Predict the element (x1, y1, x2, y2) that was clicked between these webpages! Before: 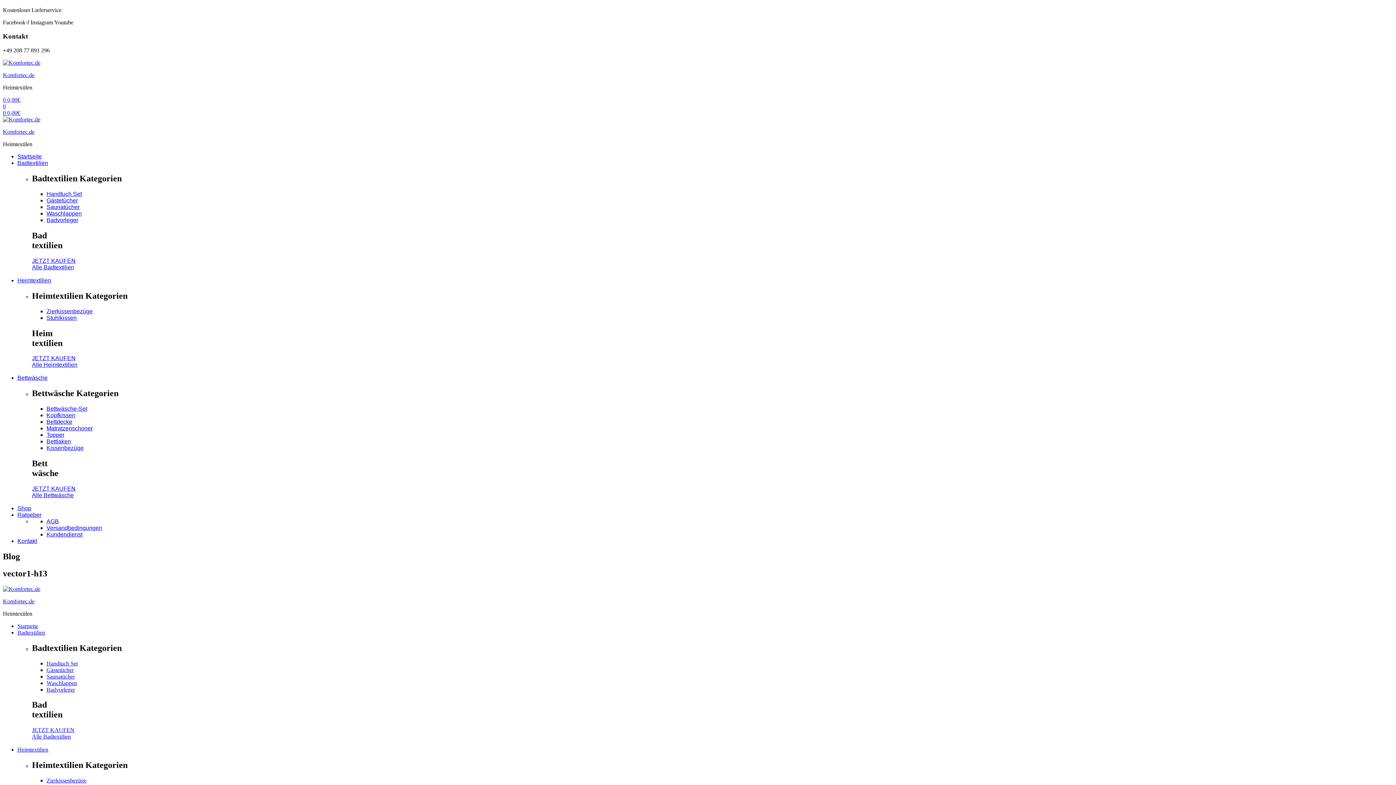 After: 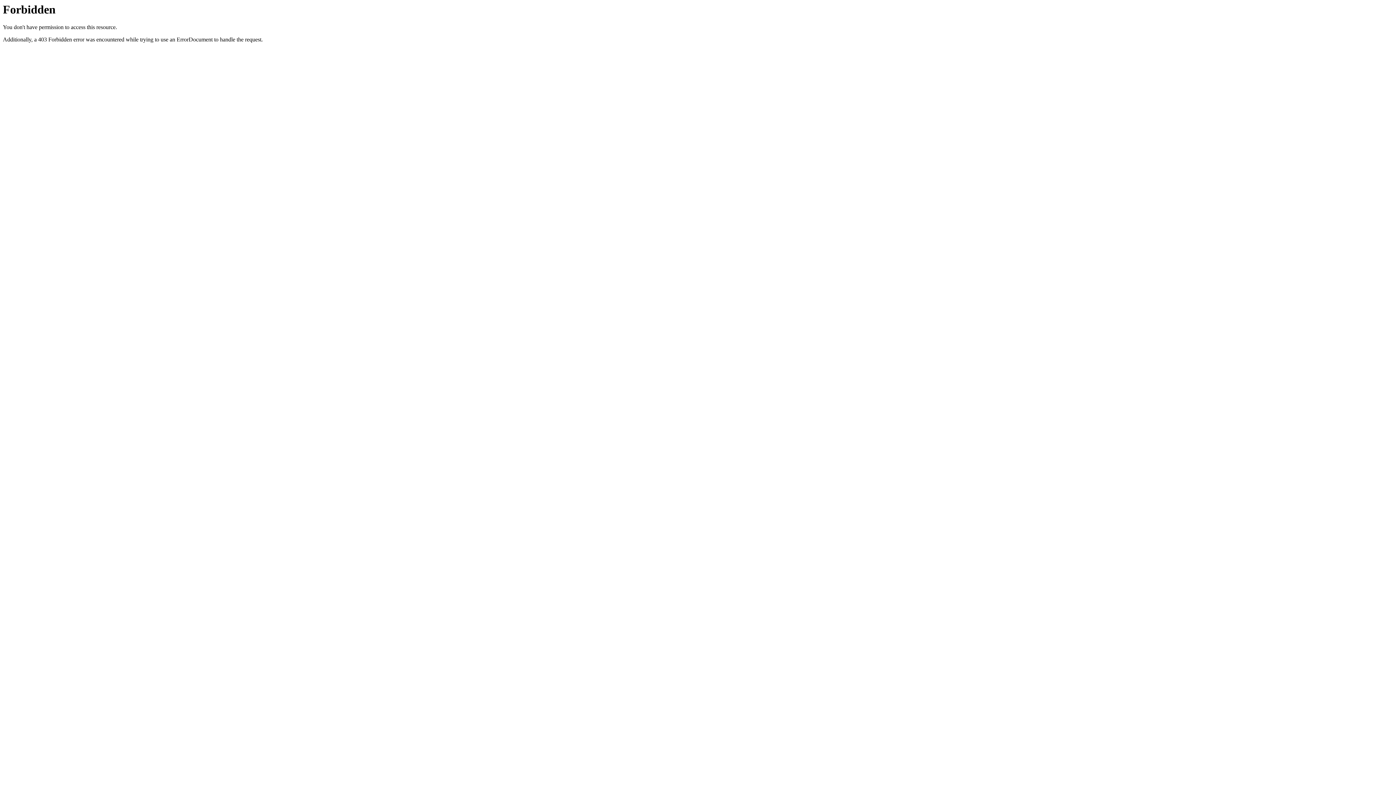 Action: label: JETZT KAUFEN bbox: (32, 485, 75, 492)